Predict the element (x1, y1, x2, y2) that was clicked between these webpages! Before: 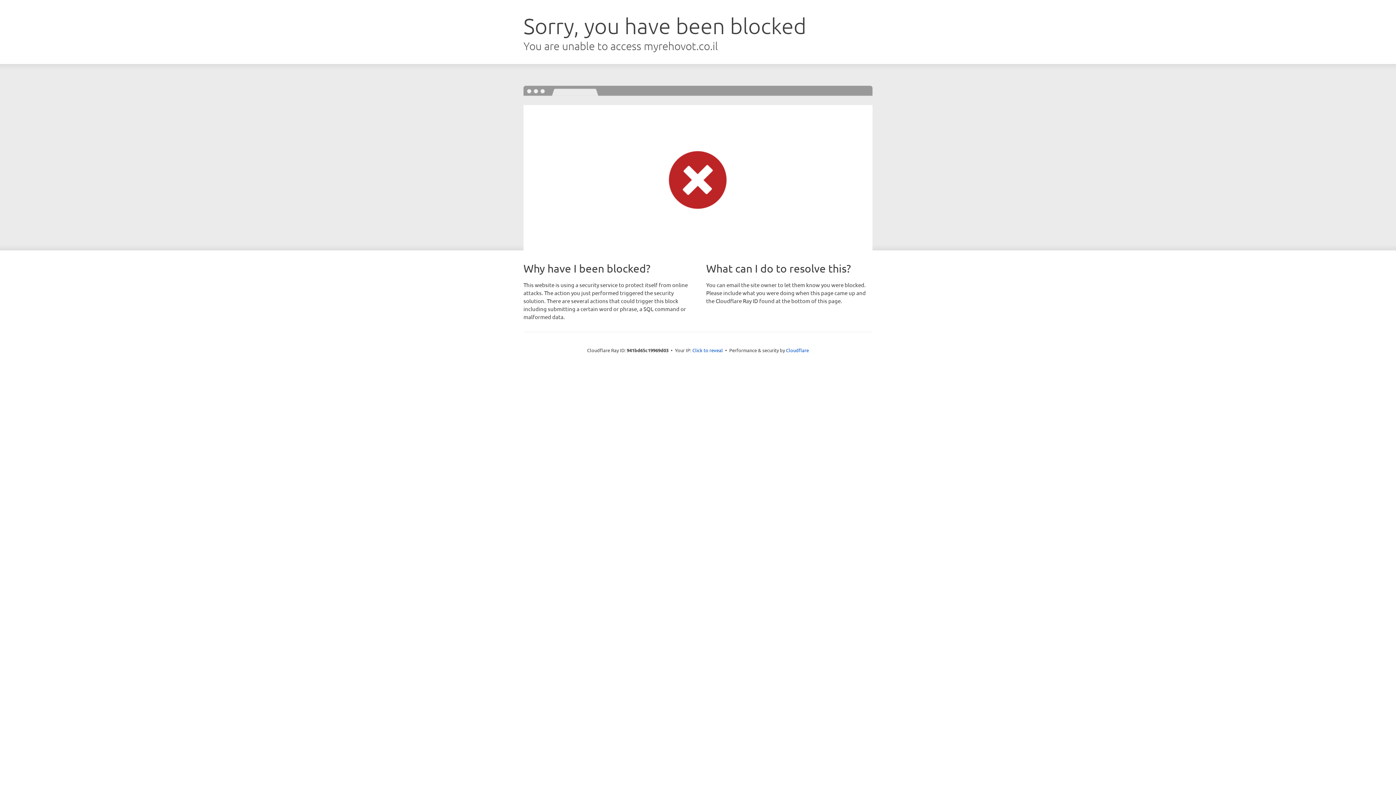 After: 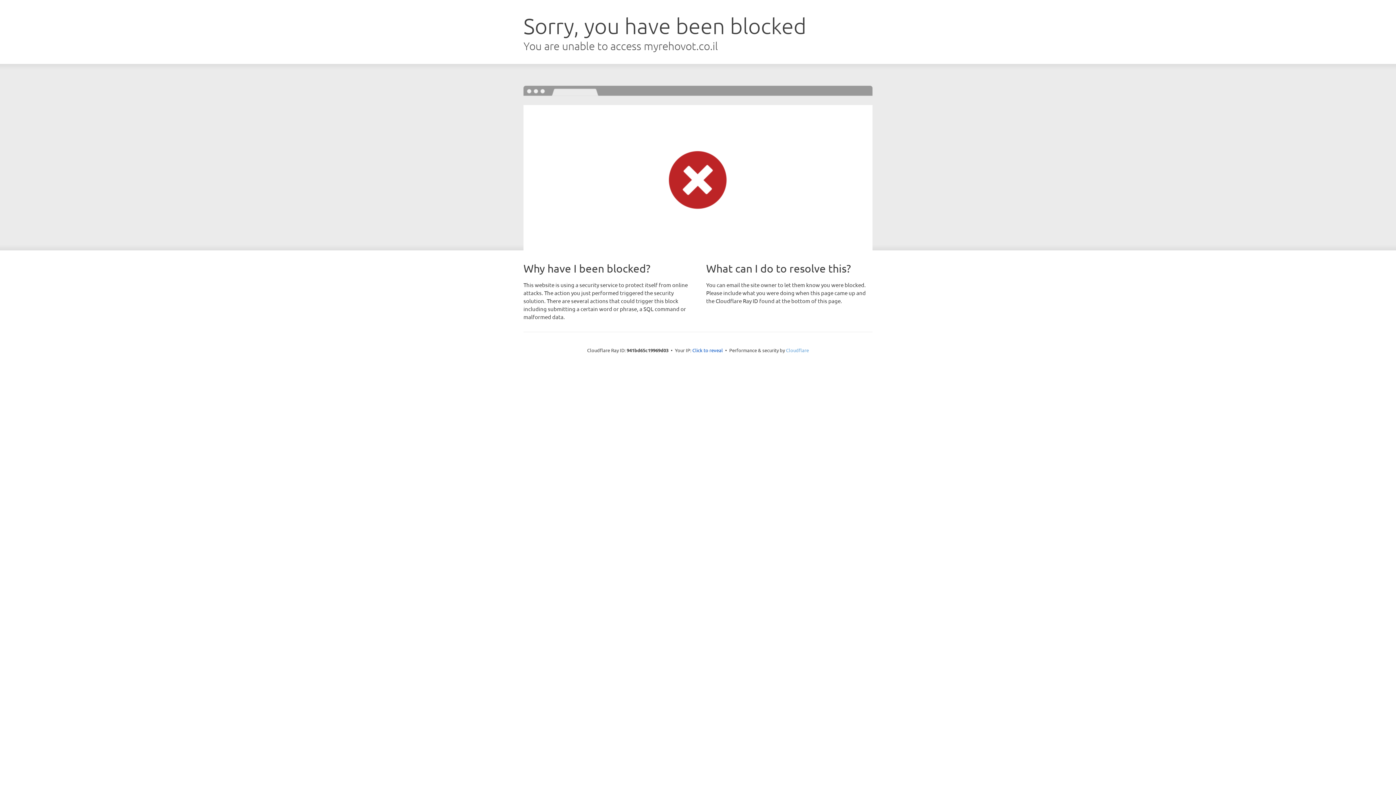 Action: label: Cloudflare bbox: (786, 347, 809, 353)